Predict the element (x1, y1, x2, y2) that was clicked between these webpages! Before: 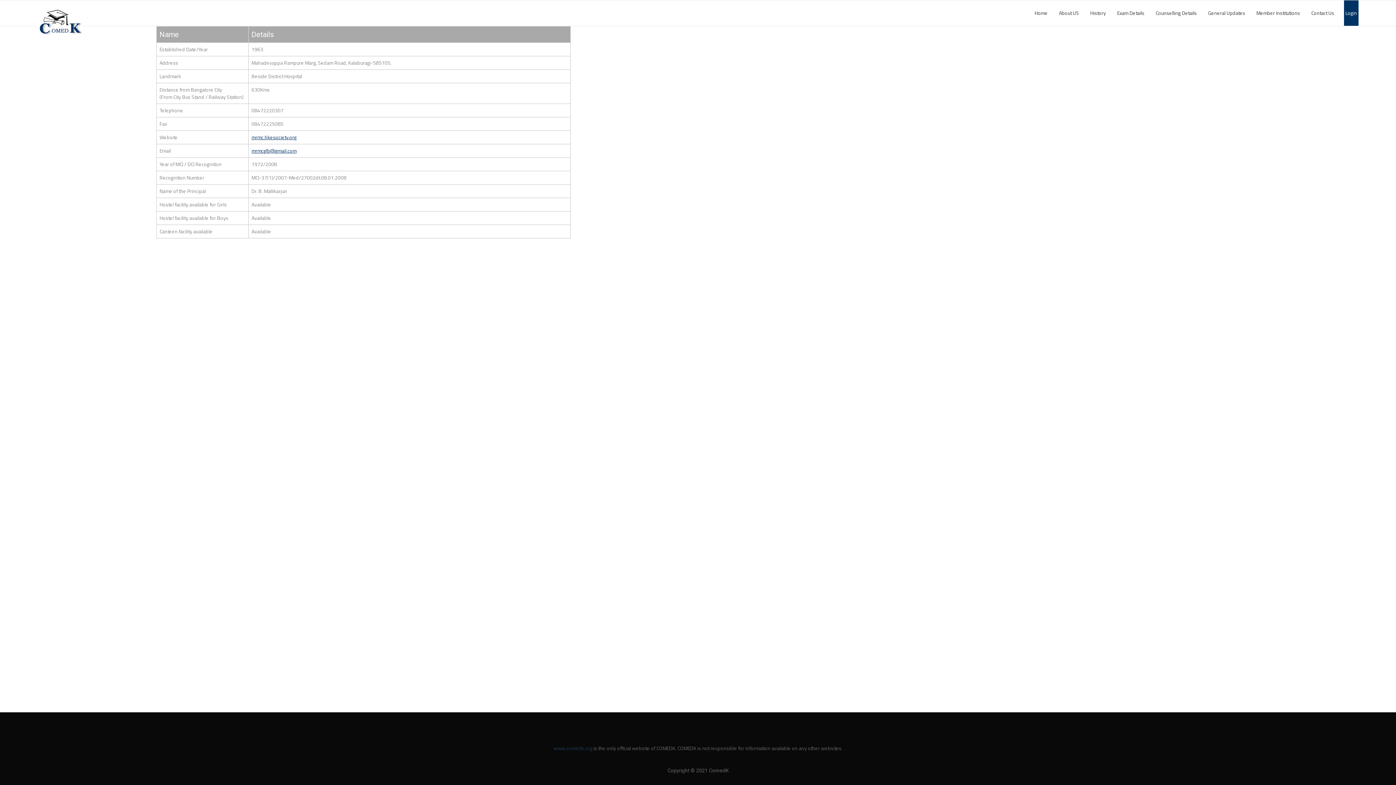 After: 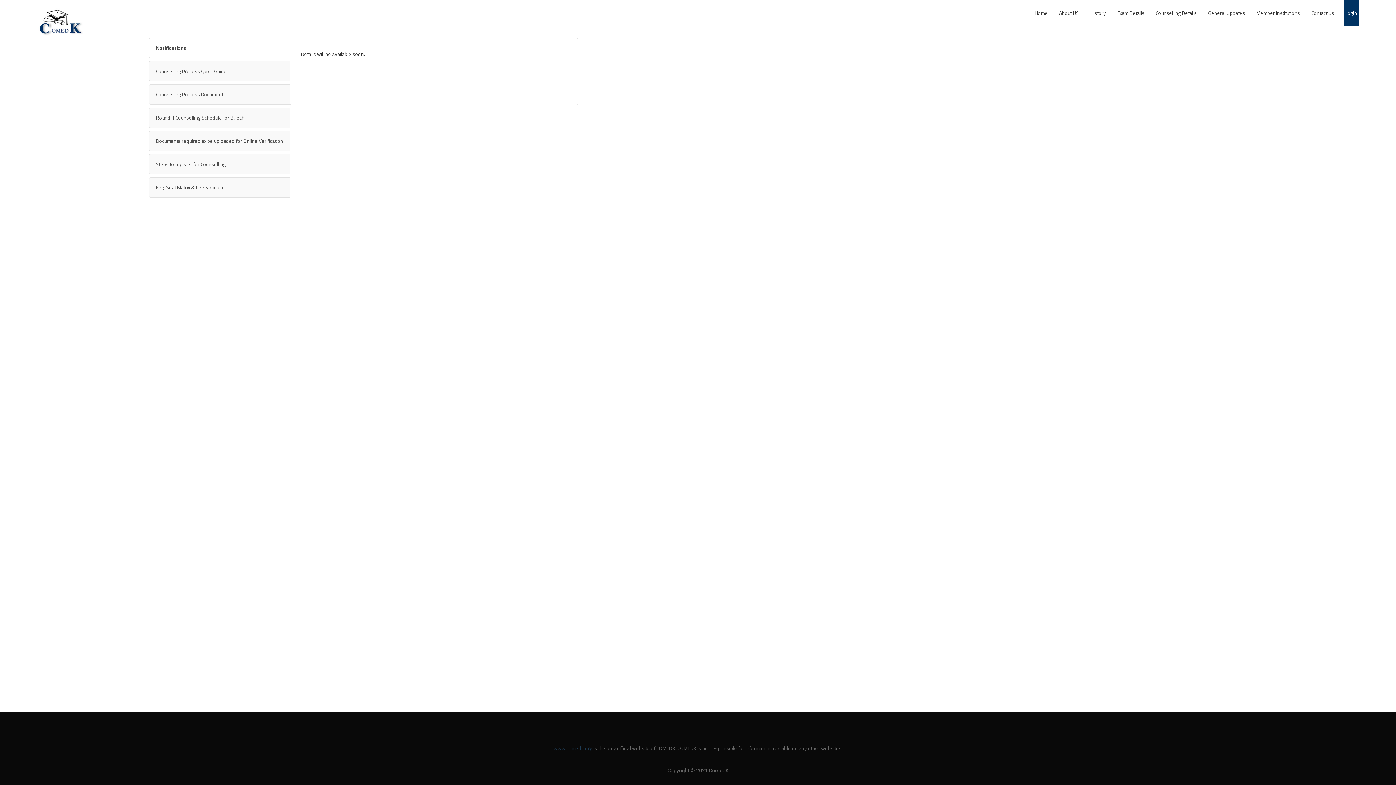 Action: bbox: (1154, 0, 1198, 25) label: Counselling Details